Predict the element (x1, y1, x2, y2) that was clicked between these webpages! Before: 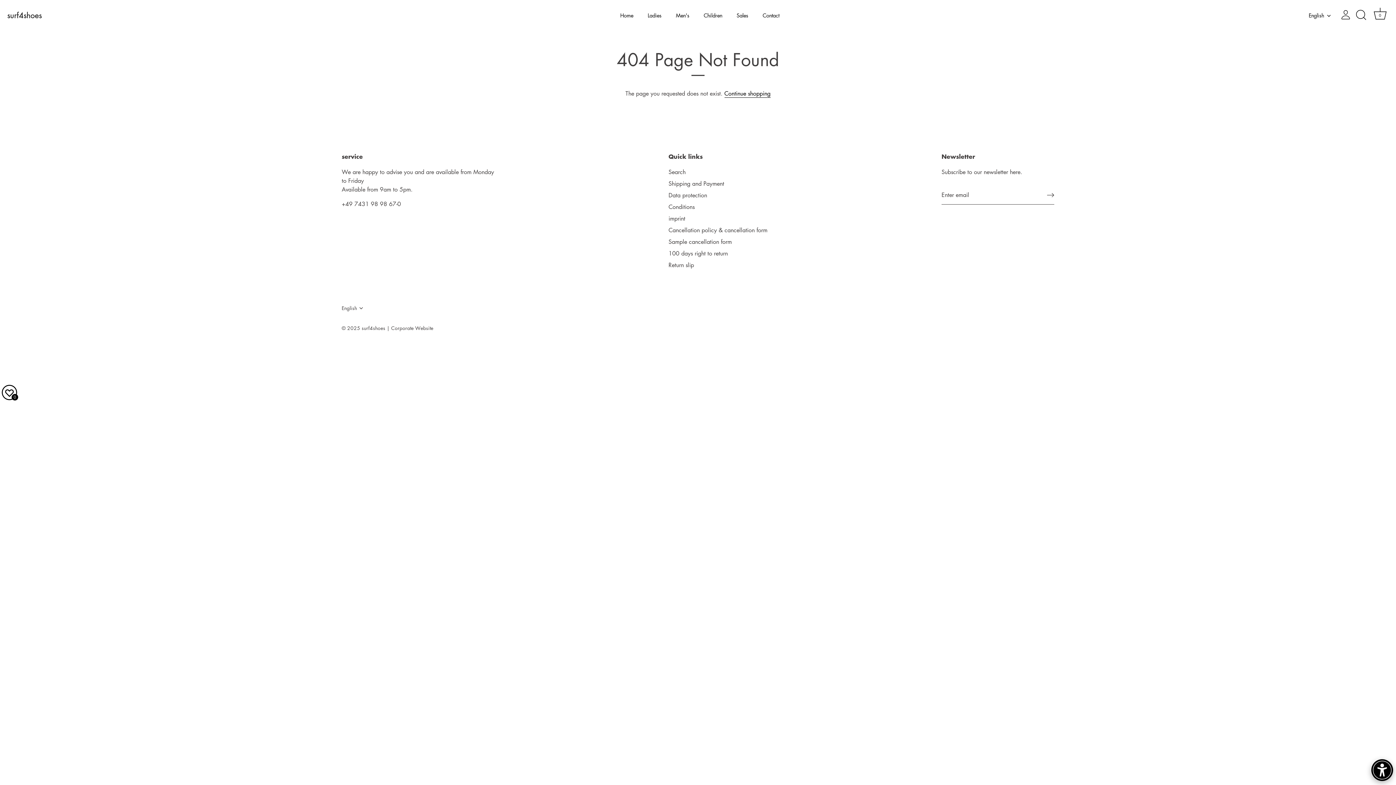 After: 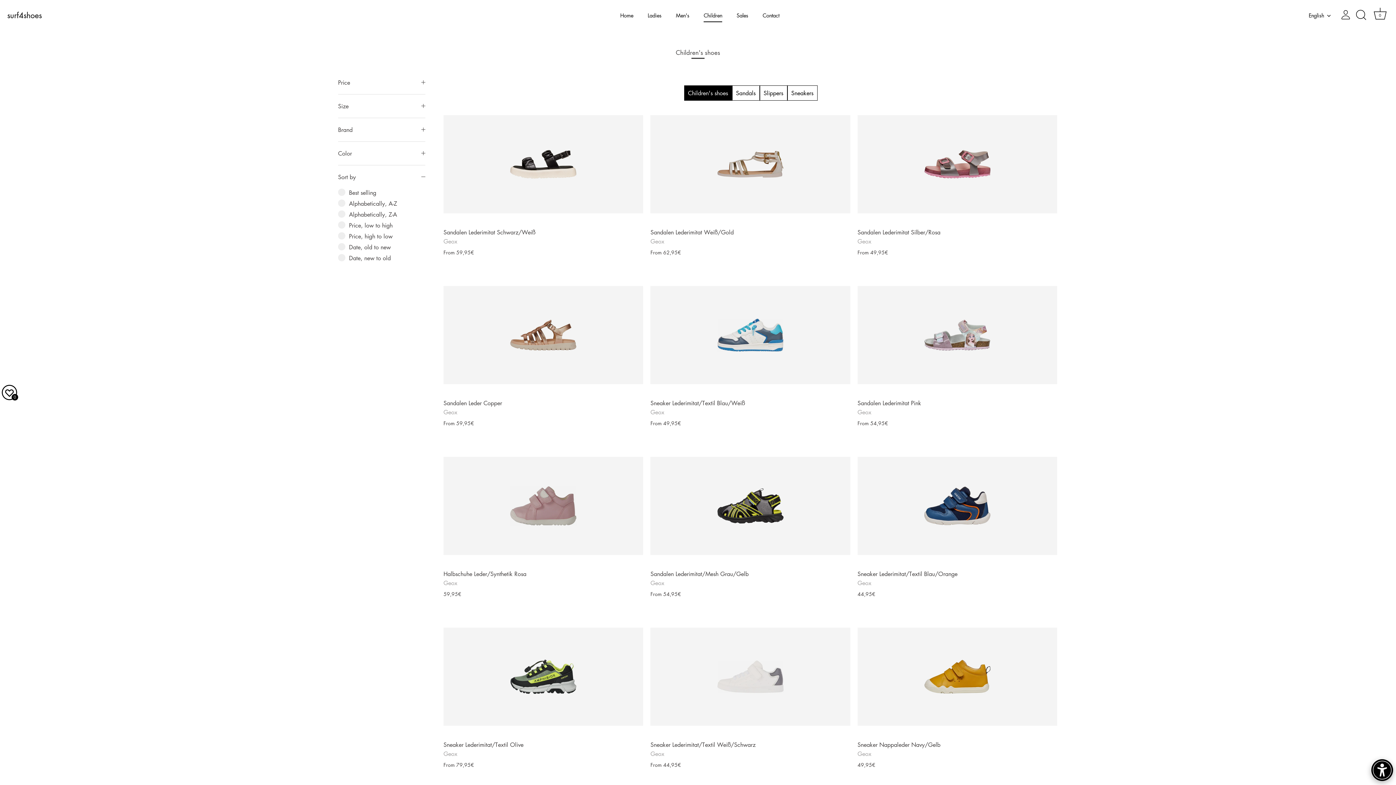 Action: bbox: (697, 8, 728, 22) label: Children